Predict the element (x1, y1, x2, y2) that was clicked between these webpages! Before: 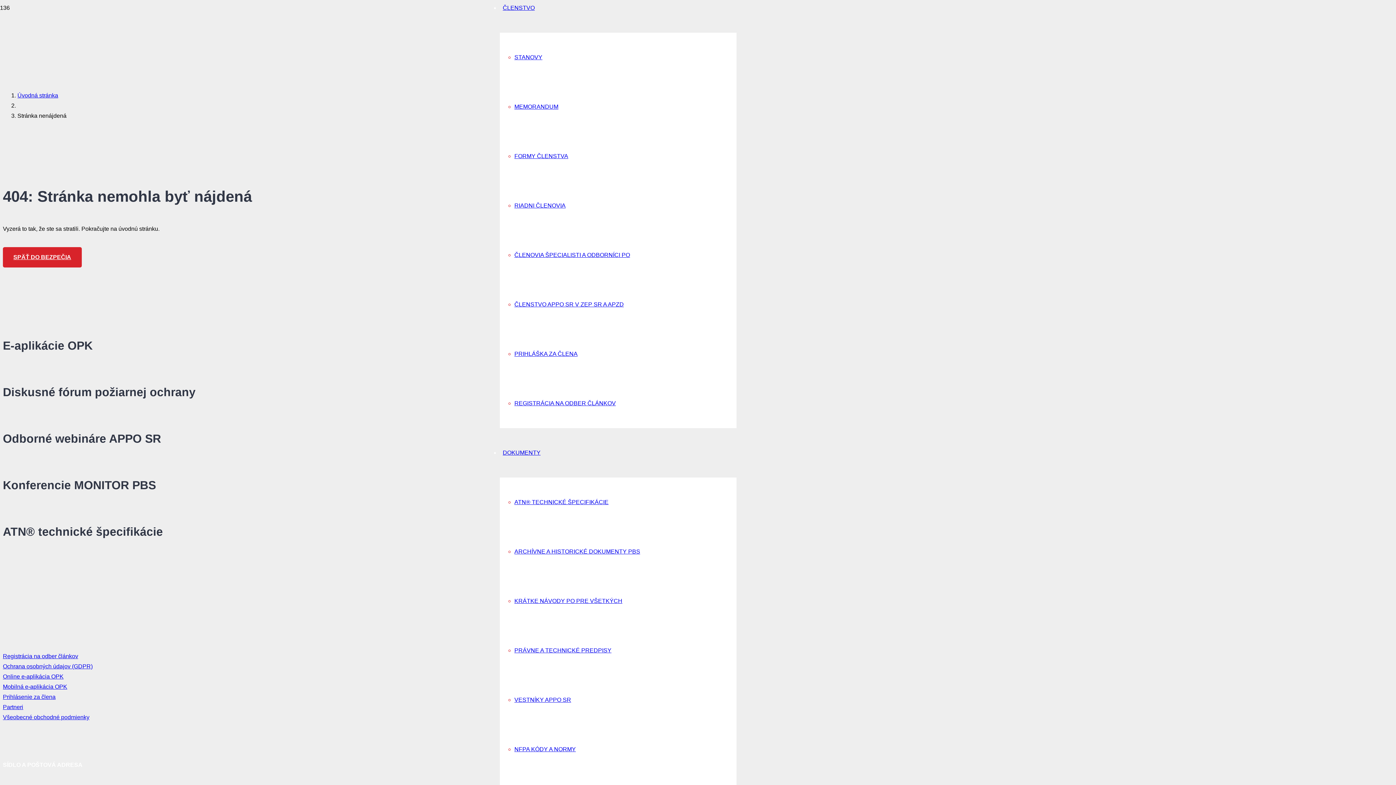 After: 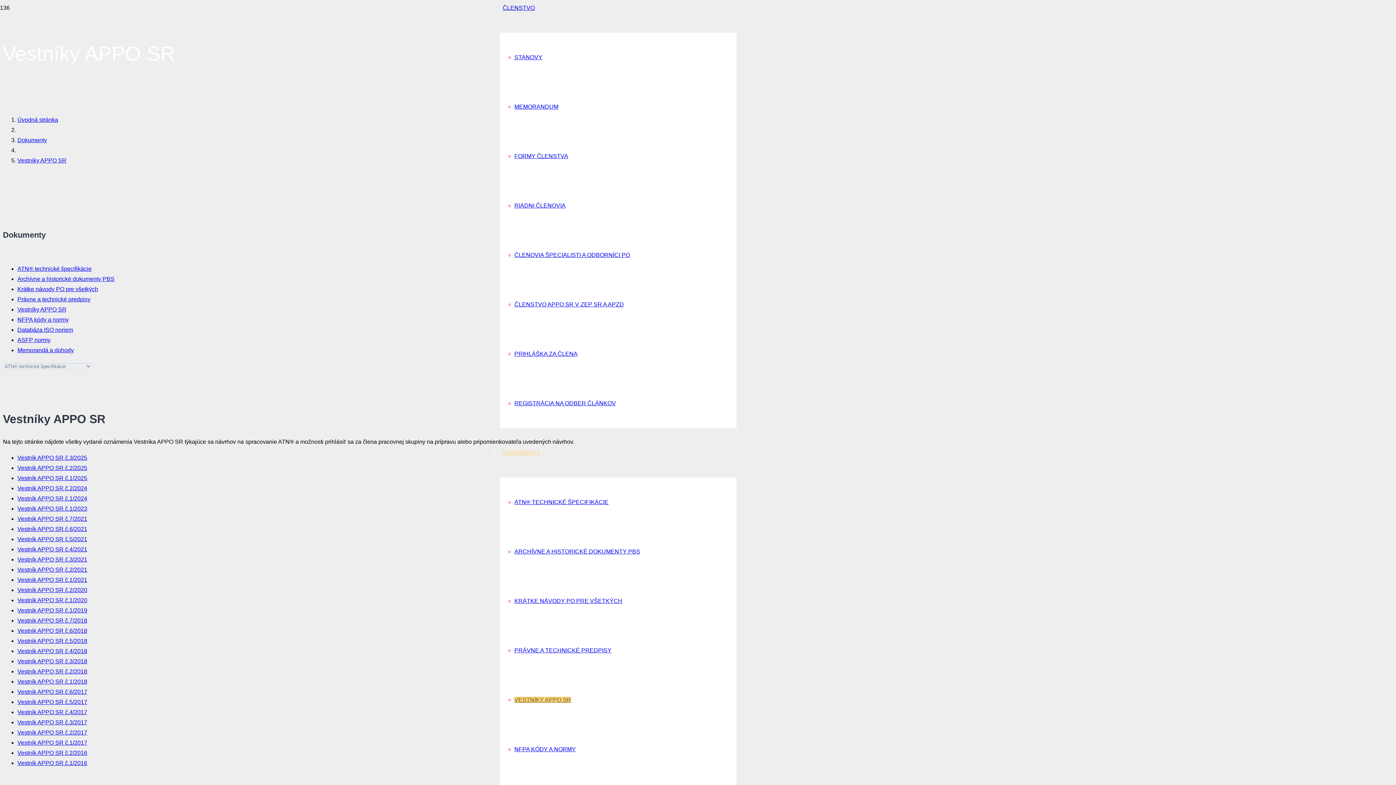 Action: label: VESTNÍKY APPO SR bbox: (514, 697, 571, 703)